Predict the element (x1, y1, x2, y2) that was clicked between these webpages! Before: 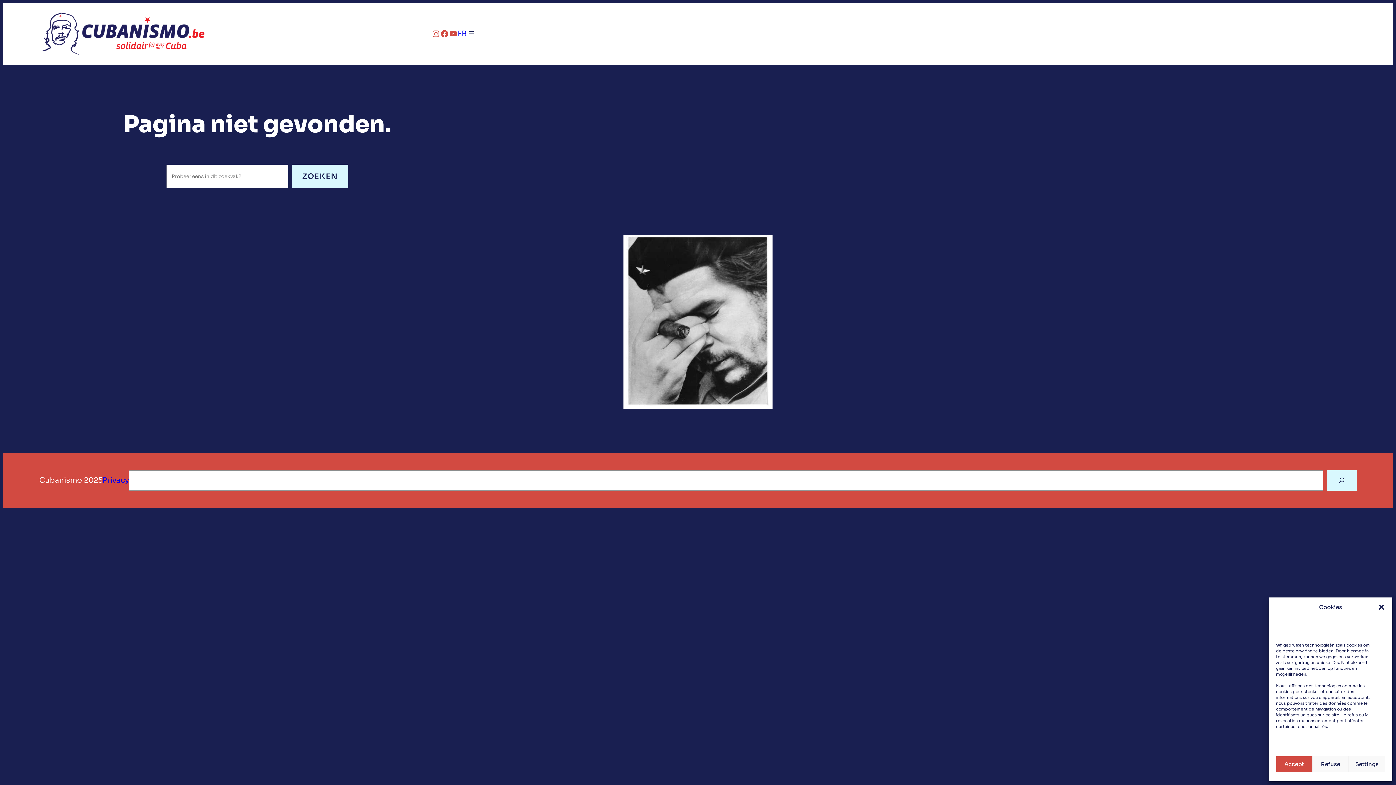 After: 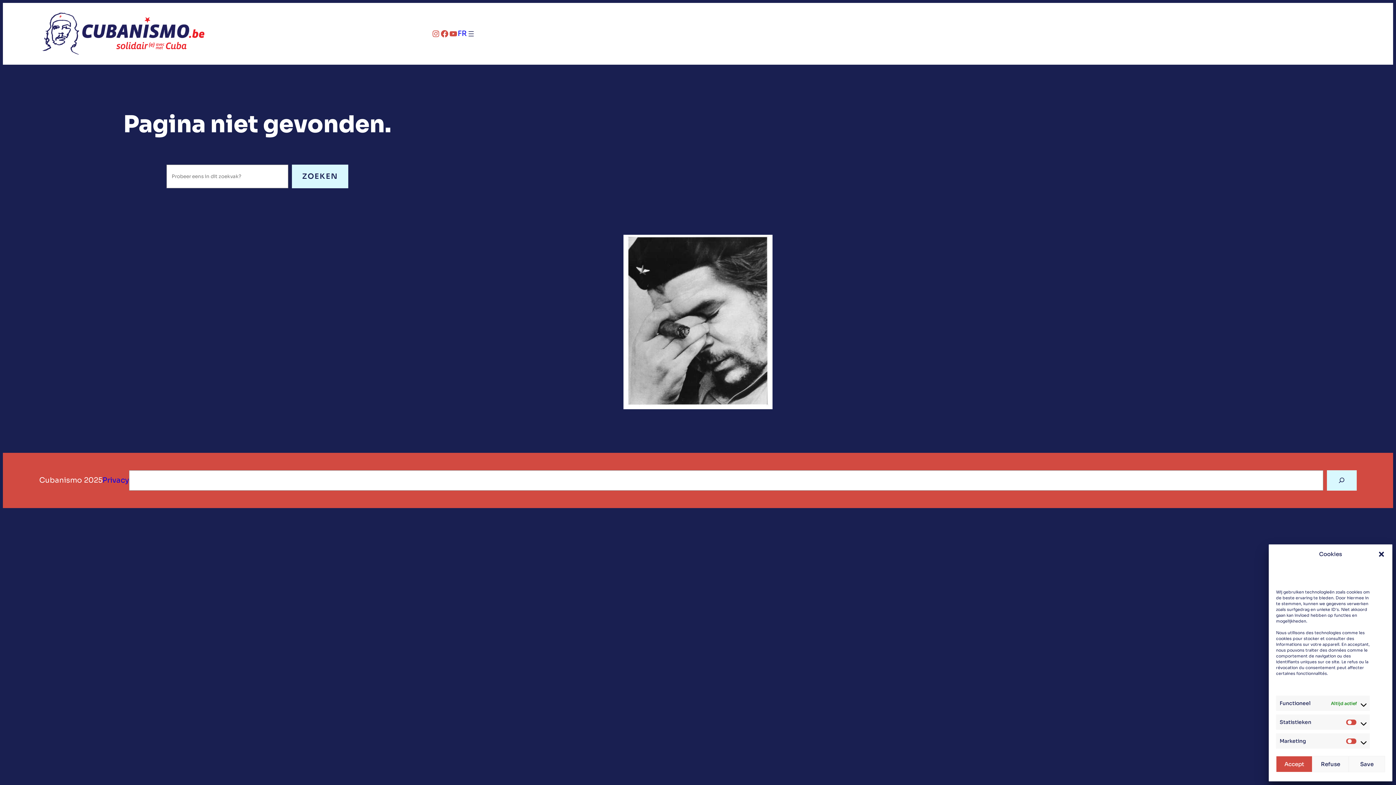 Action: label: Settings bbox: (1349, 756, 1385, 772)